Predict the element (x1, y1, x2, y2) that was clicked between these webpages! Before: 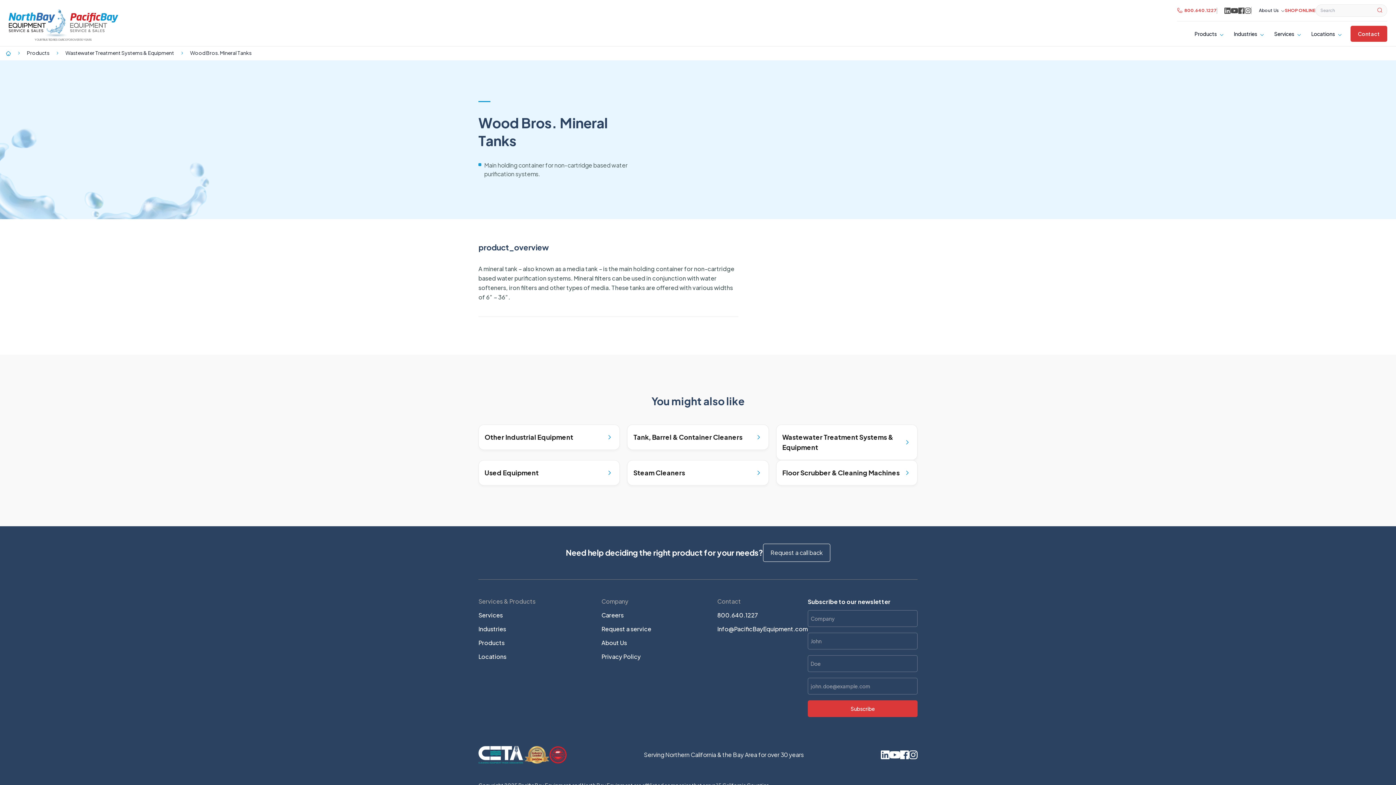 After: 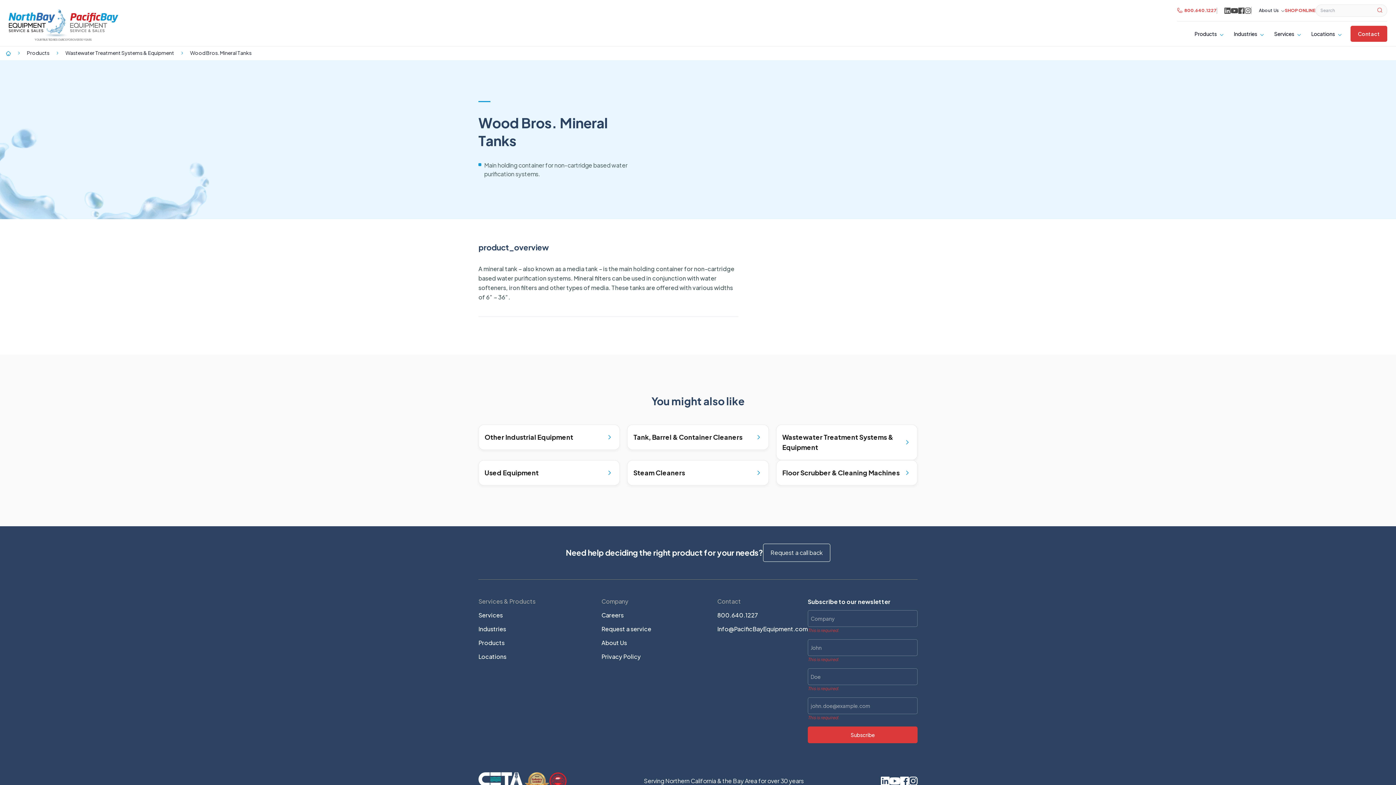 Action: bbox: (808, 700, 917, 717) label: Subscribe